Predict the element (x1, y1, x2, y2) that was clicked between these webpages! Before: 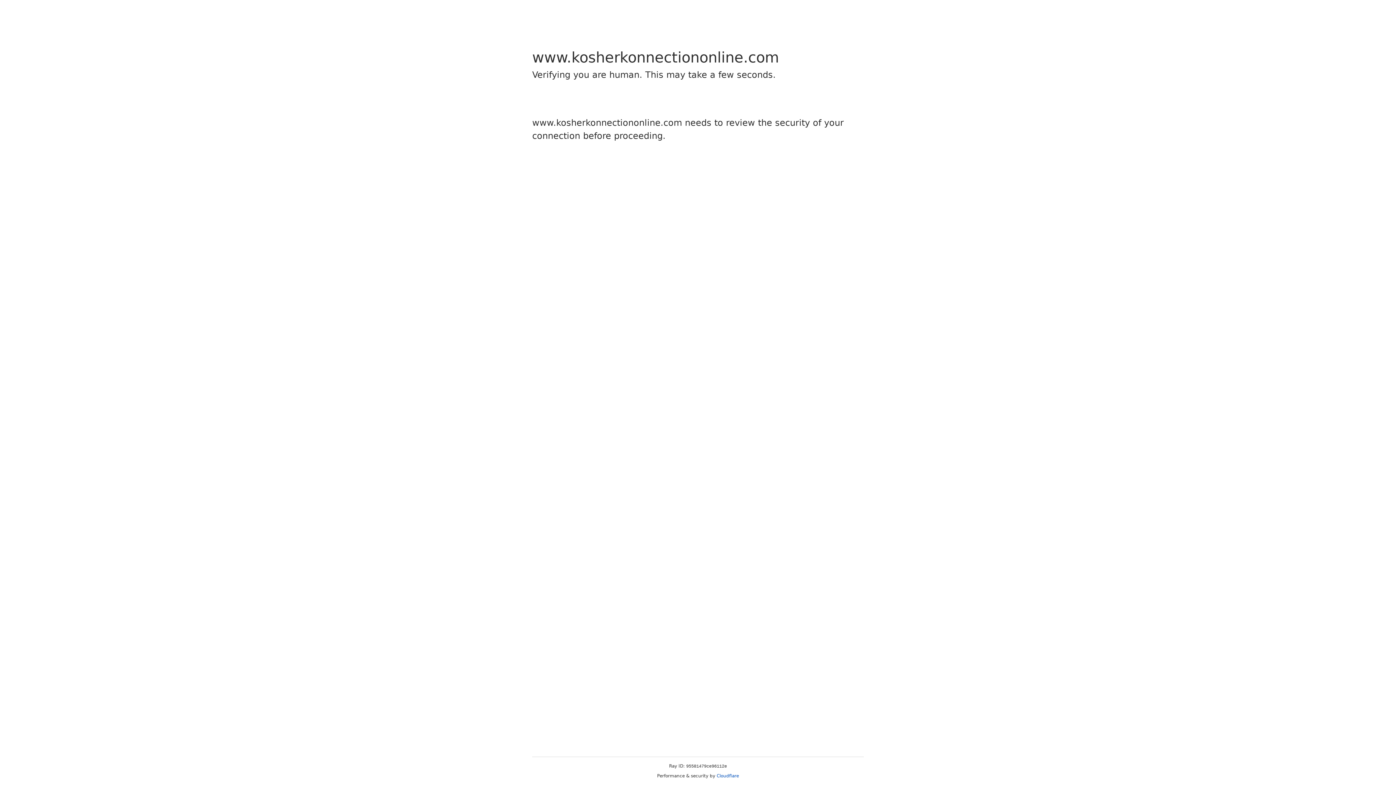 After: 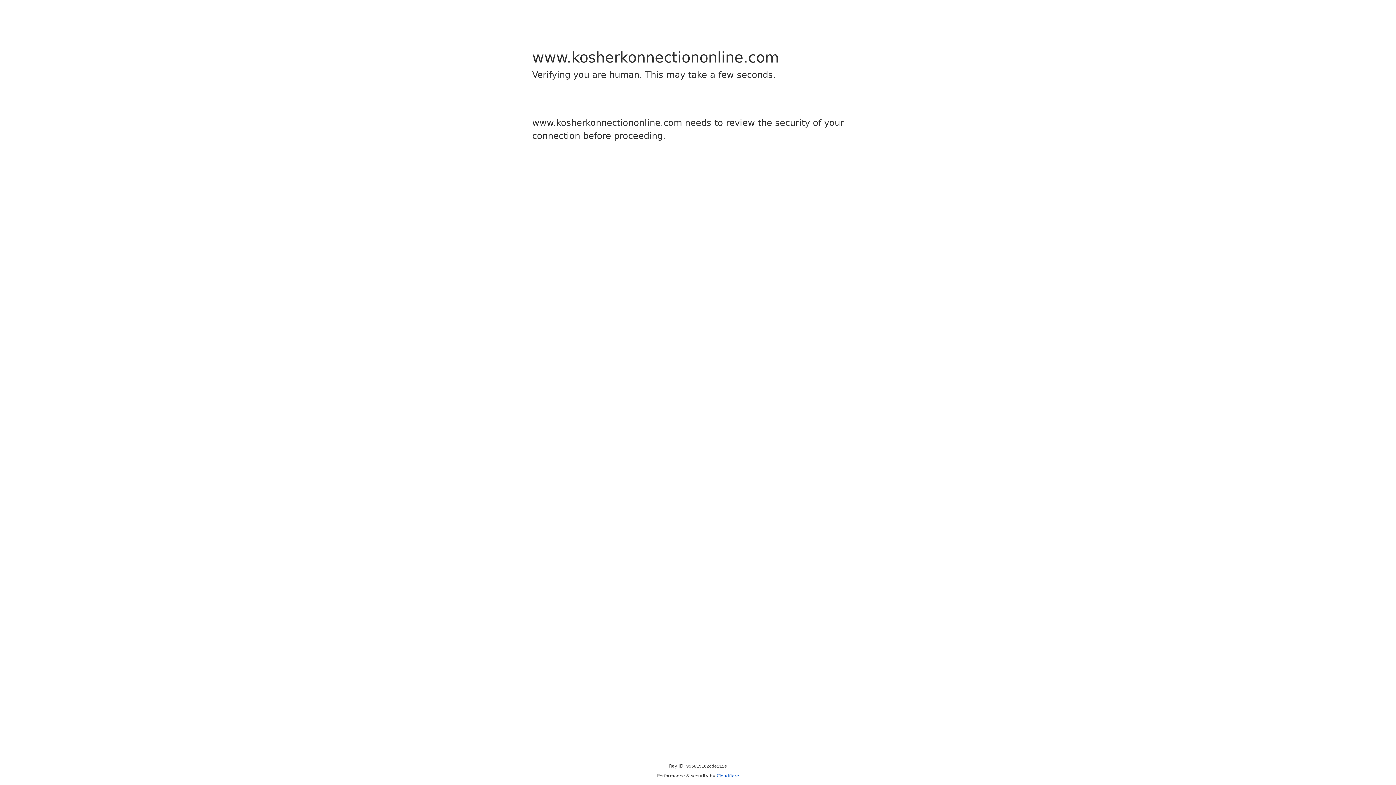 Action: label: Cloudflare bbox: (716, 773, 739, 778)